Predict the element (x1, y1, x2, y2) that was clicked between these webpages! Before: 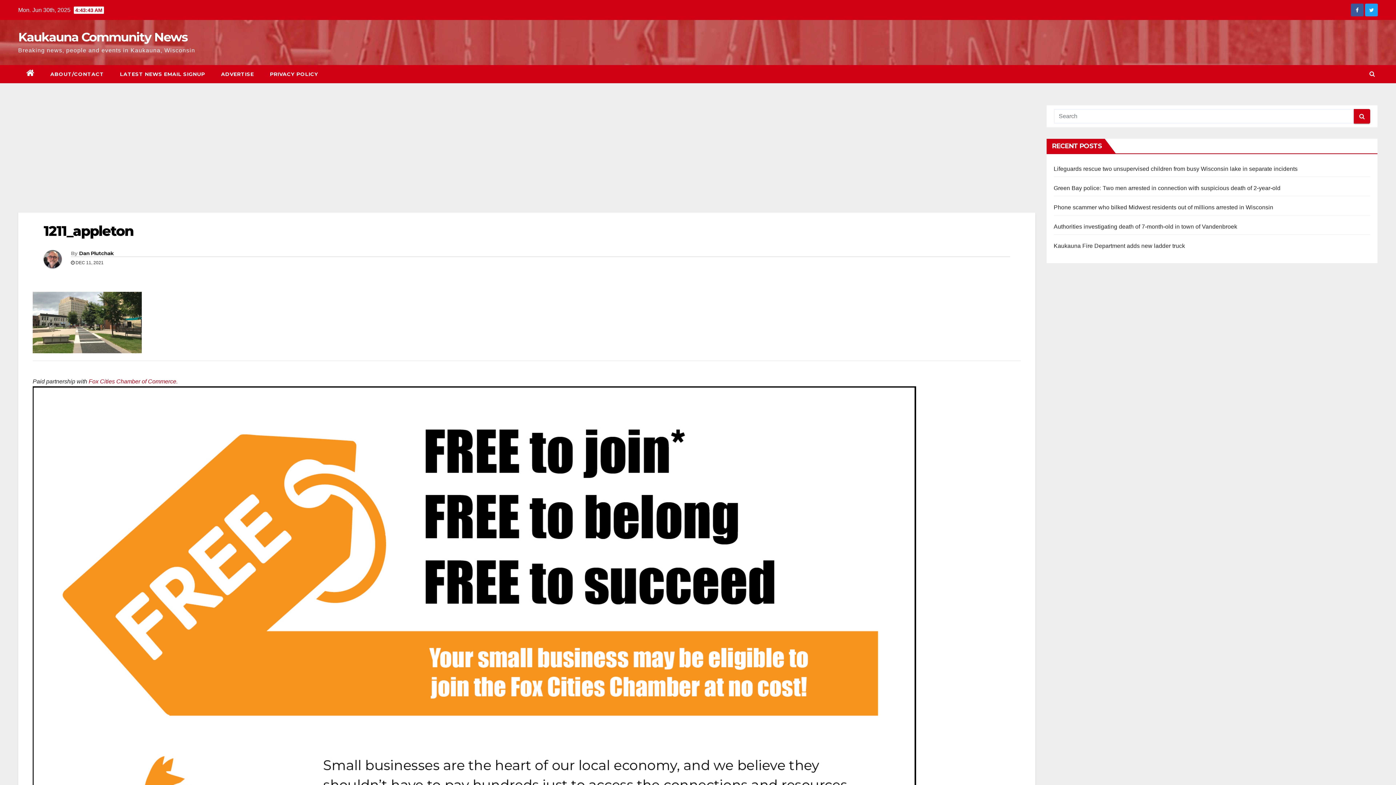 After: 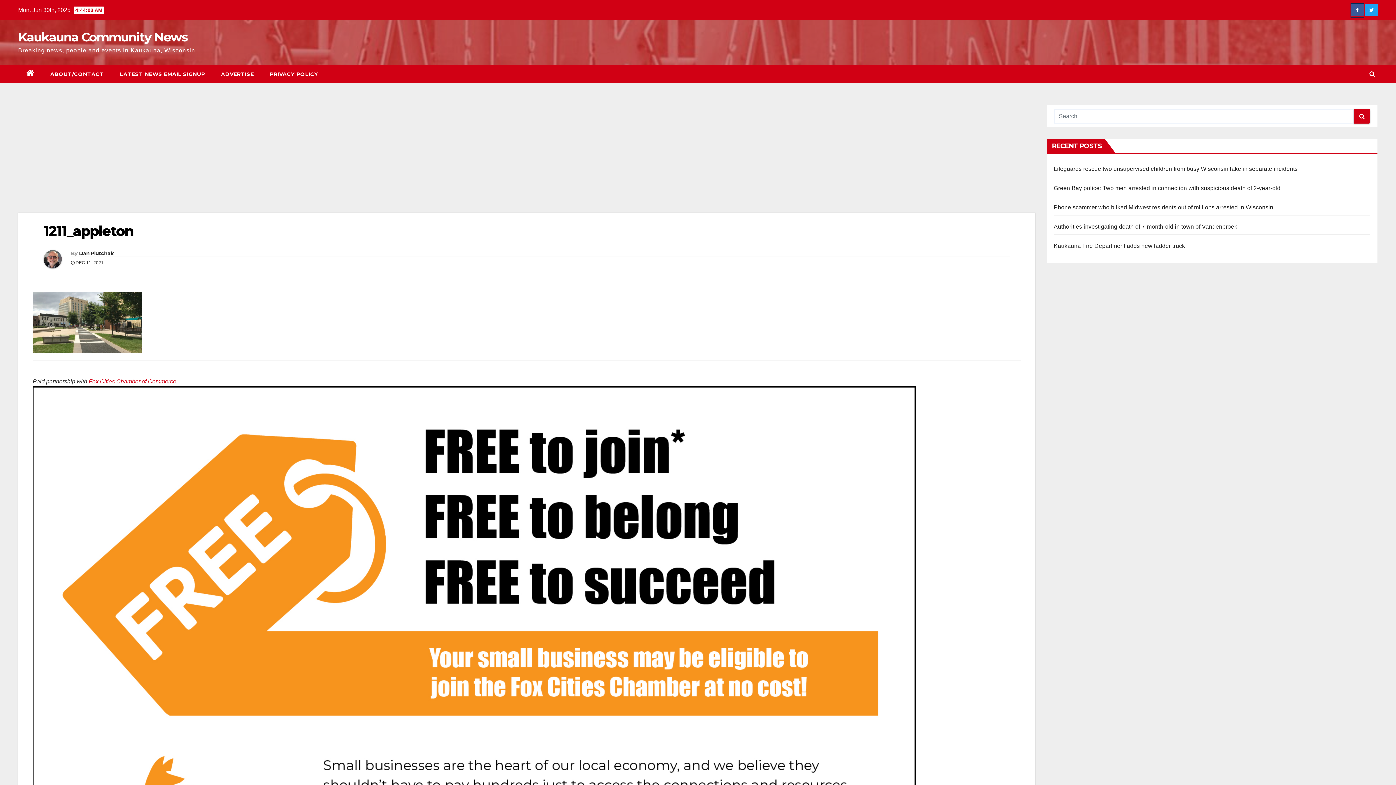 Action: bbox: (1351, 11, 1364, 17)